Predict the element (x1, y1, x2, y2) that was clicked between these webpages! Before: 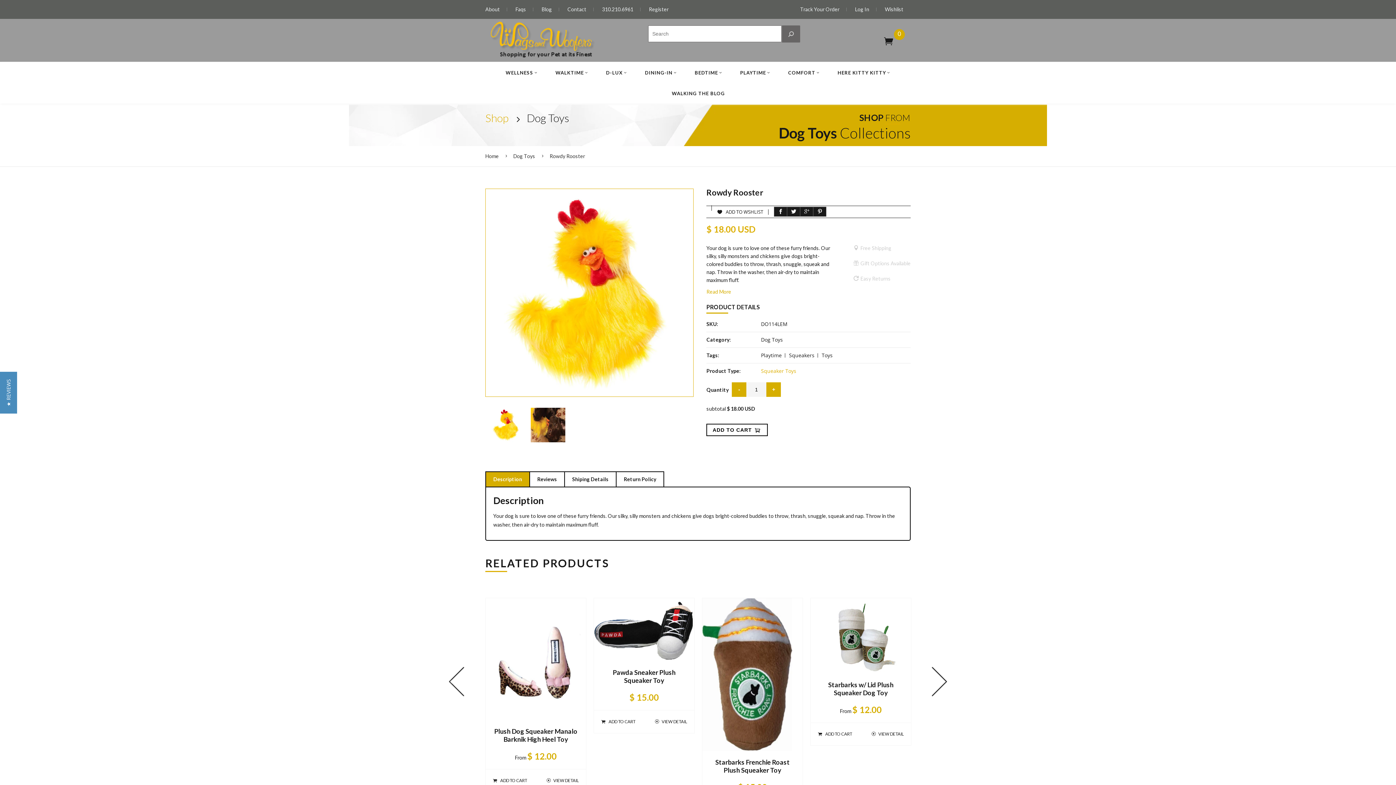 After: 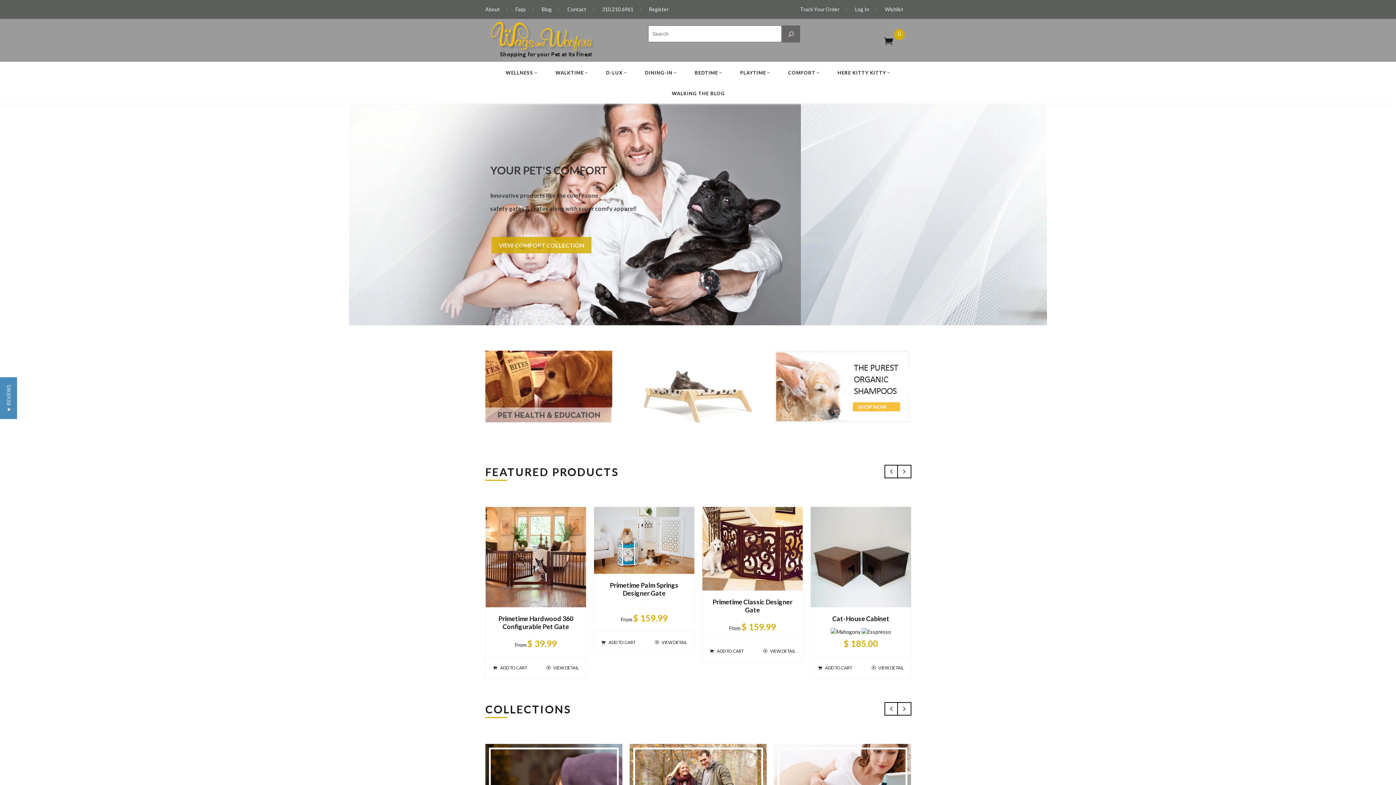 Action: bbox: (485, 21, 598, 59)